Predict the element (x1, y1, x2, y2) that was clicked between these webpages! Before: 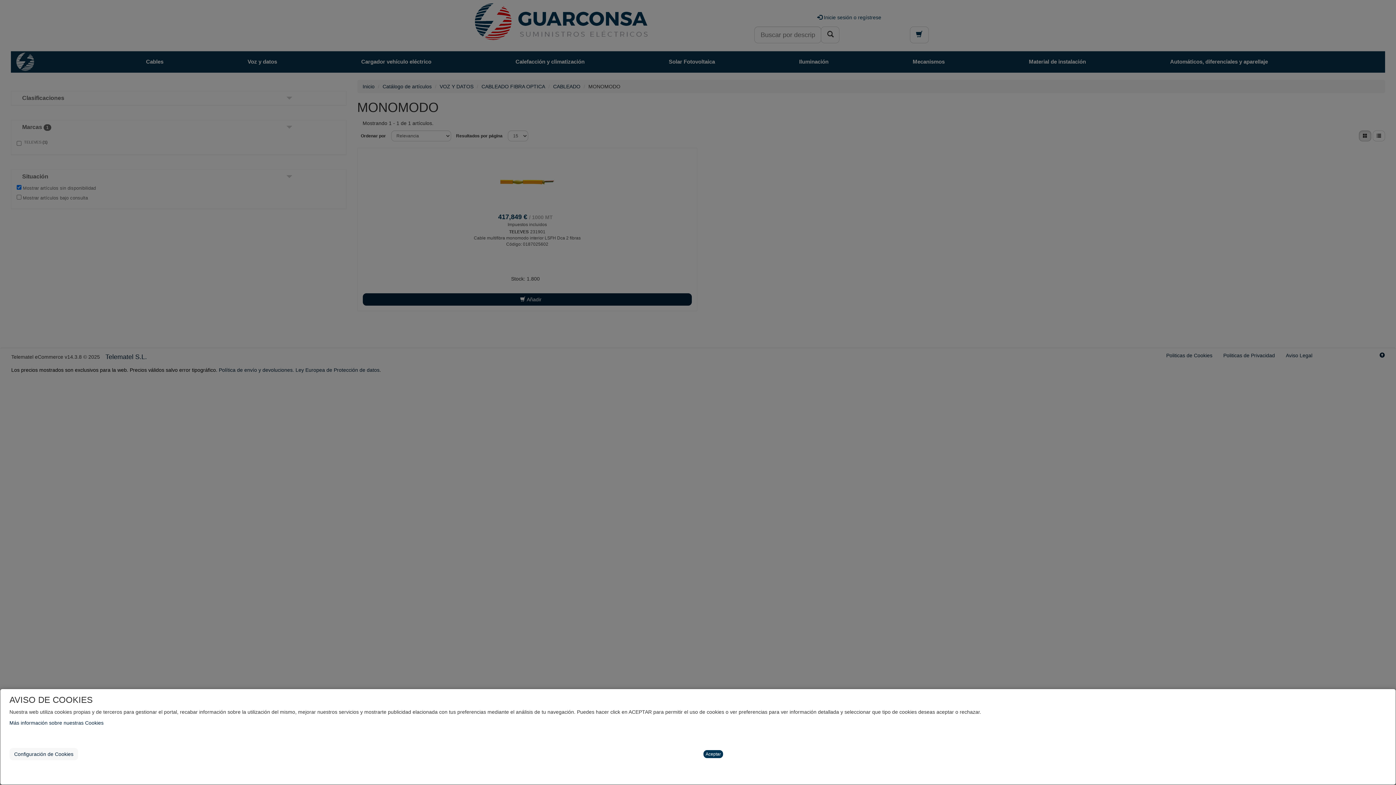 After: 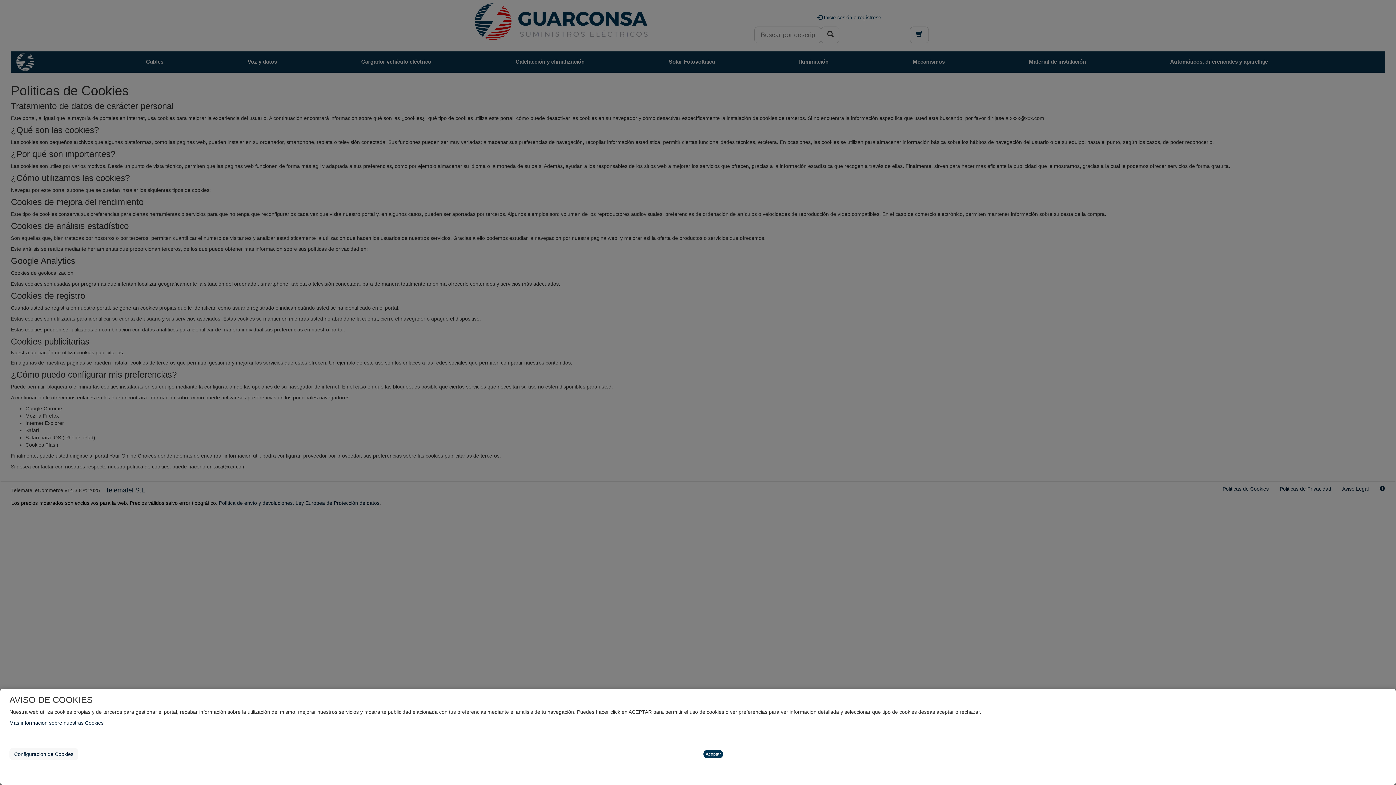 Action: label: Más información sobre nuestras Cookies bbox: (9, 720, 103, 726)